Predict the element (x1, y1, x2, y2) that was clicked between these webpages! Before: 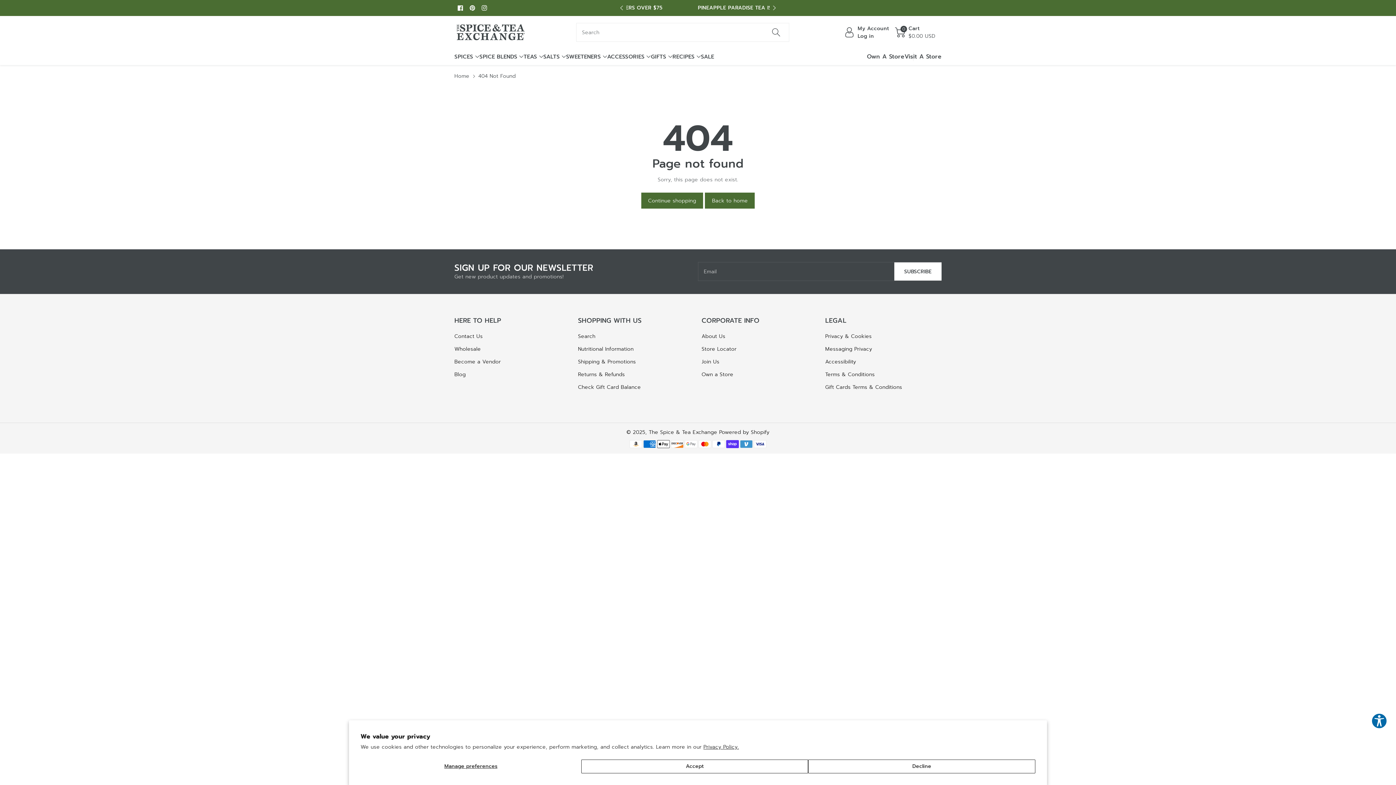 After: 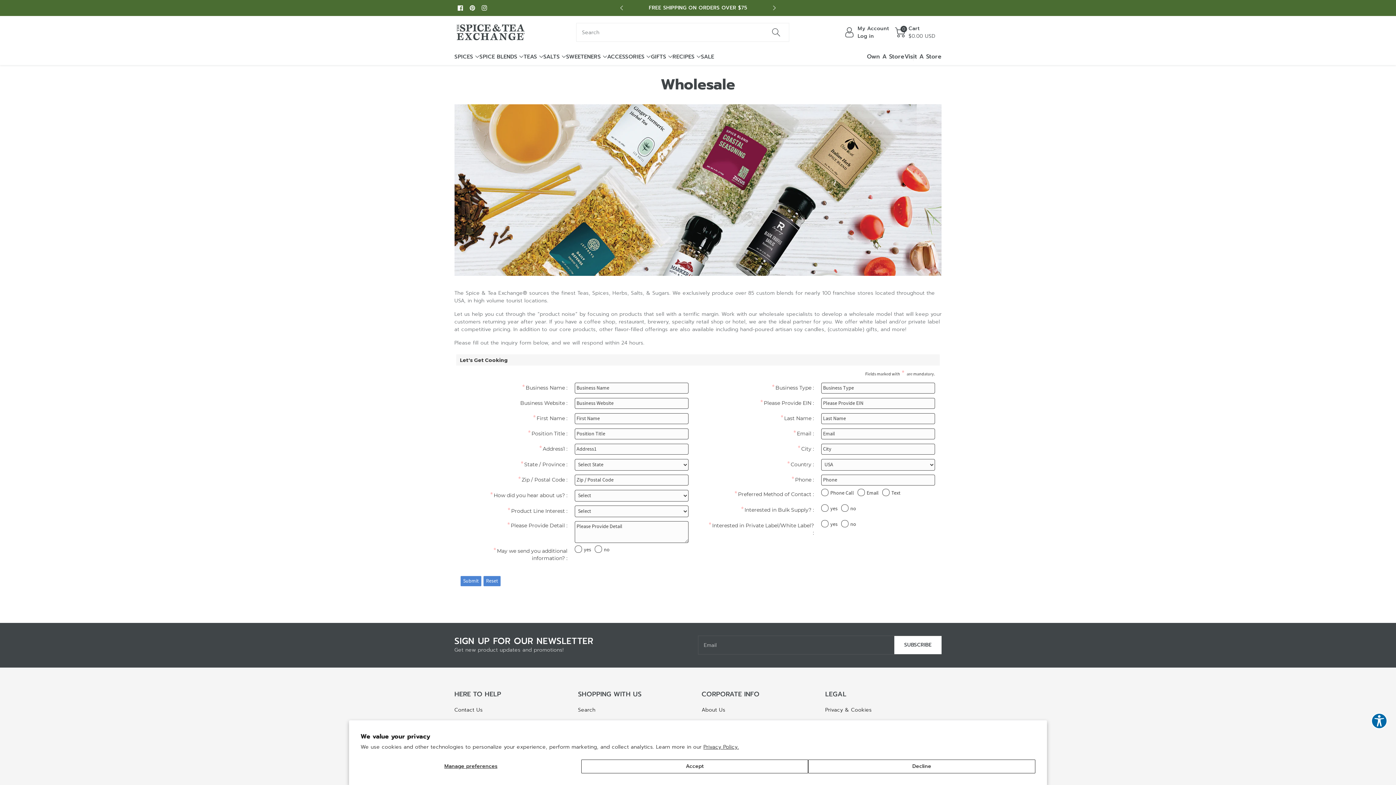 Action: label: Wholesale bbox: (454, 345, 480, 353)